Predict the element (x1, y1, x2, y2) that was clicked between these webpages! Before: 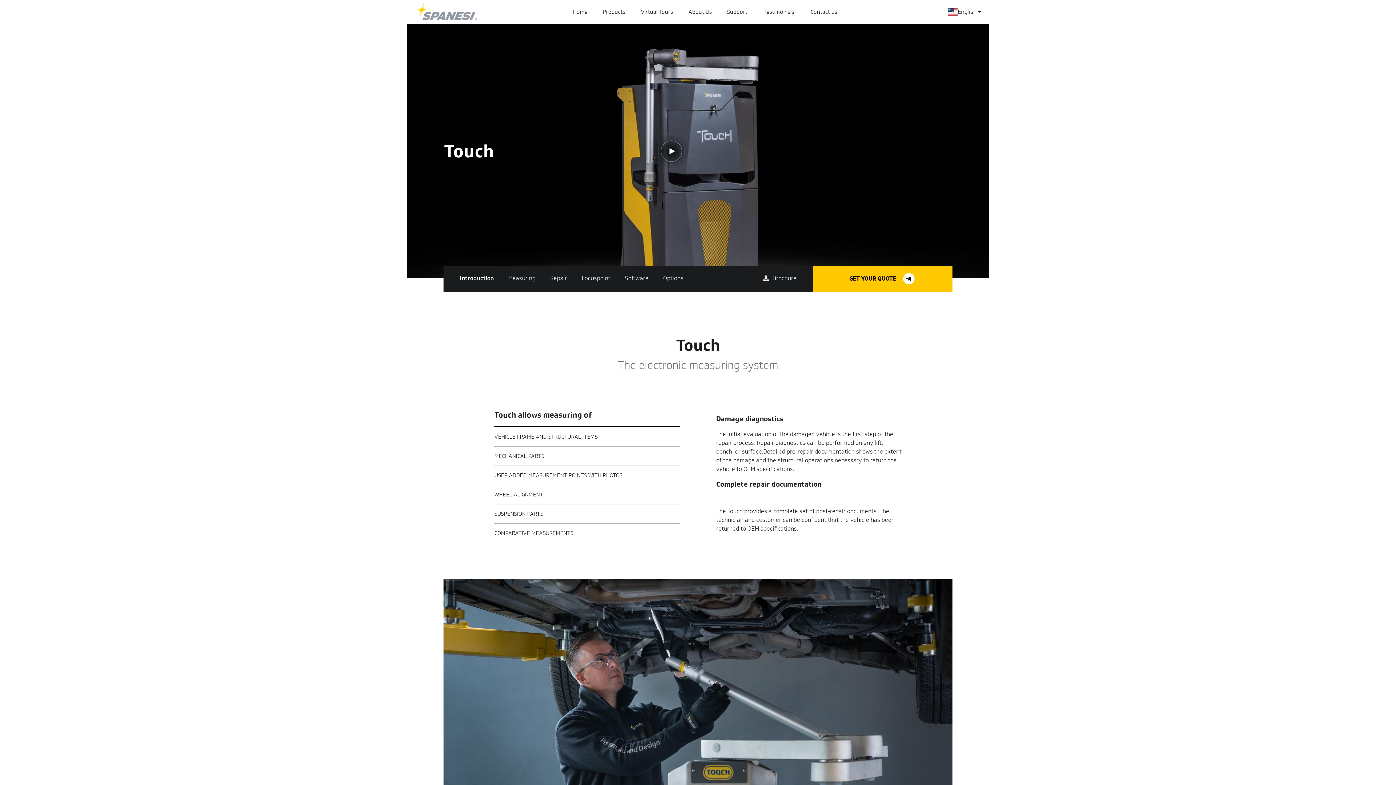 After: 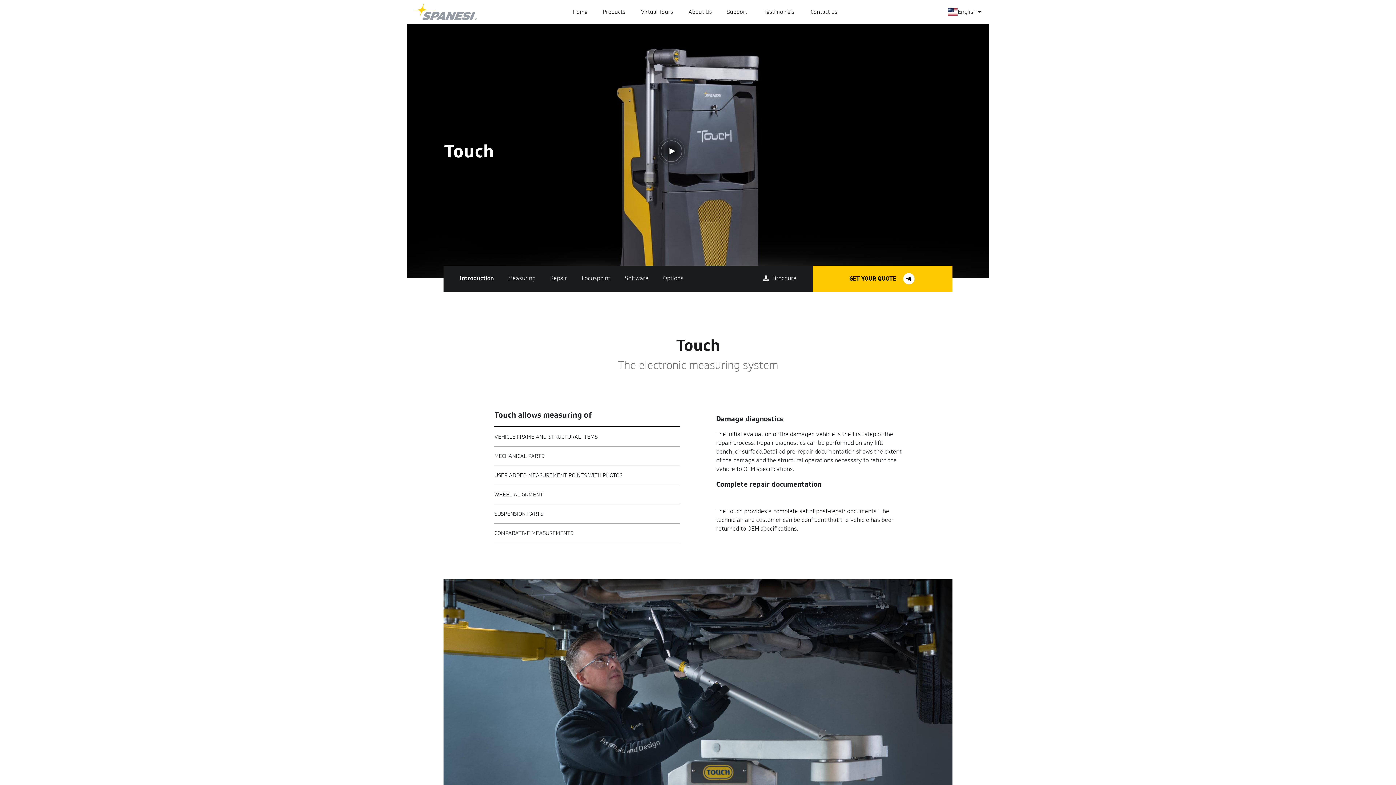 Action: bbox: (452, 265, 501, 291) label: Introduction